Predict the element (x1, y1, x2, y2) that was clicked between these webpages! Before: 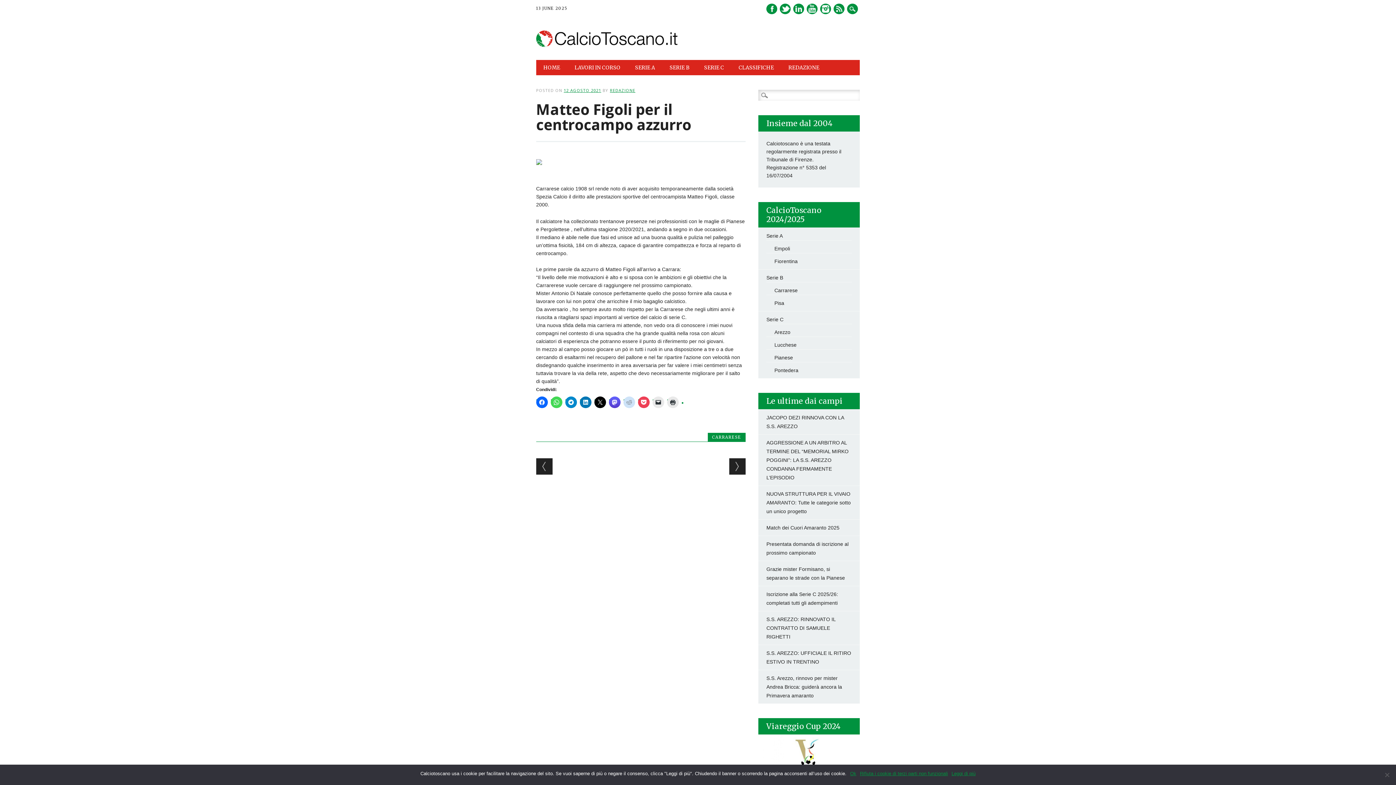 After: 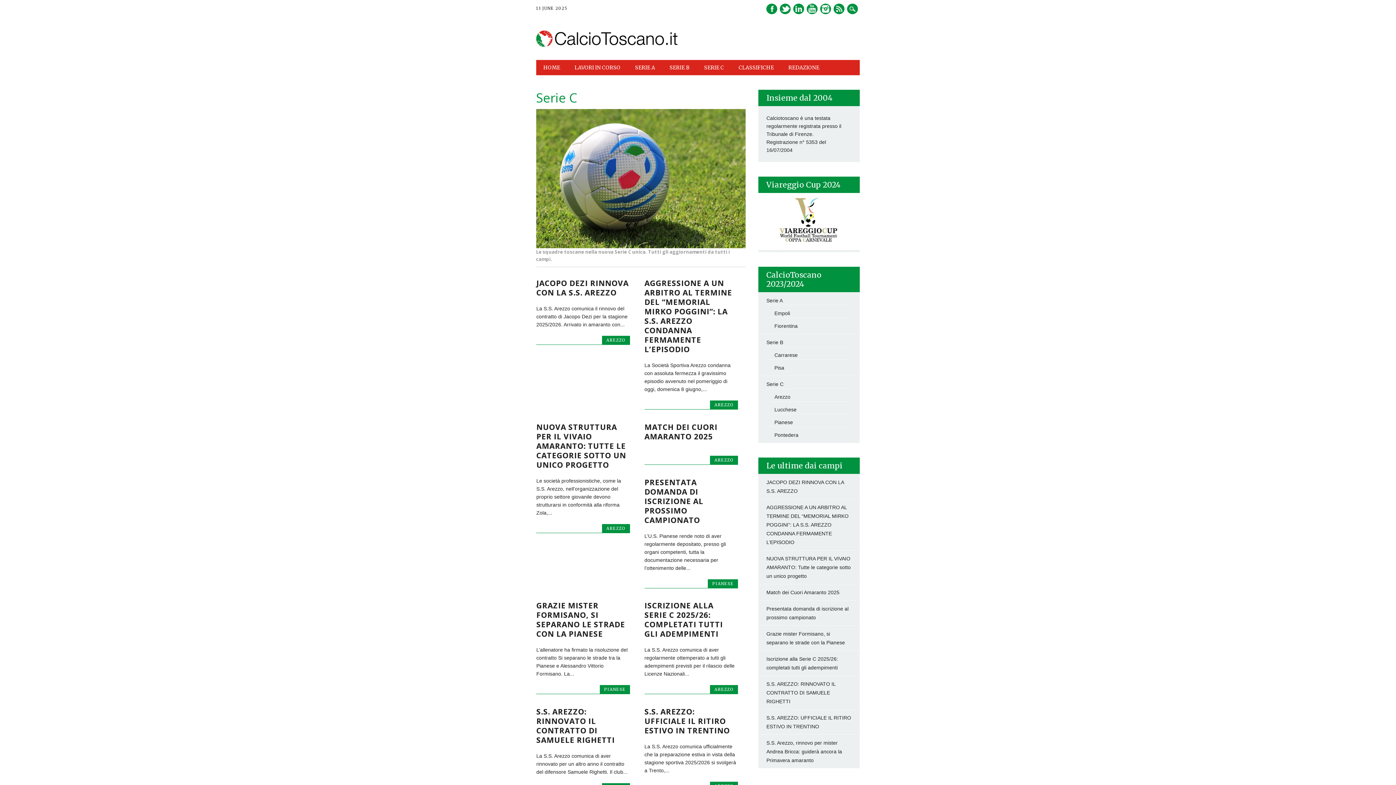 Action: bbox: (766, 316, 783, 322) label: Serie C